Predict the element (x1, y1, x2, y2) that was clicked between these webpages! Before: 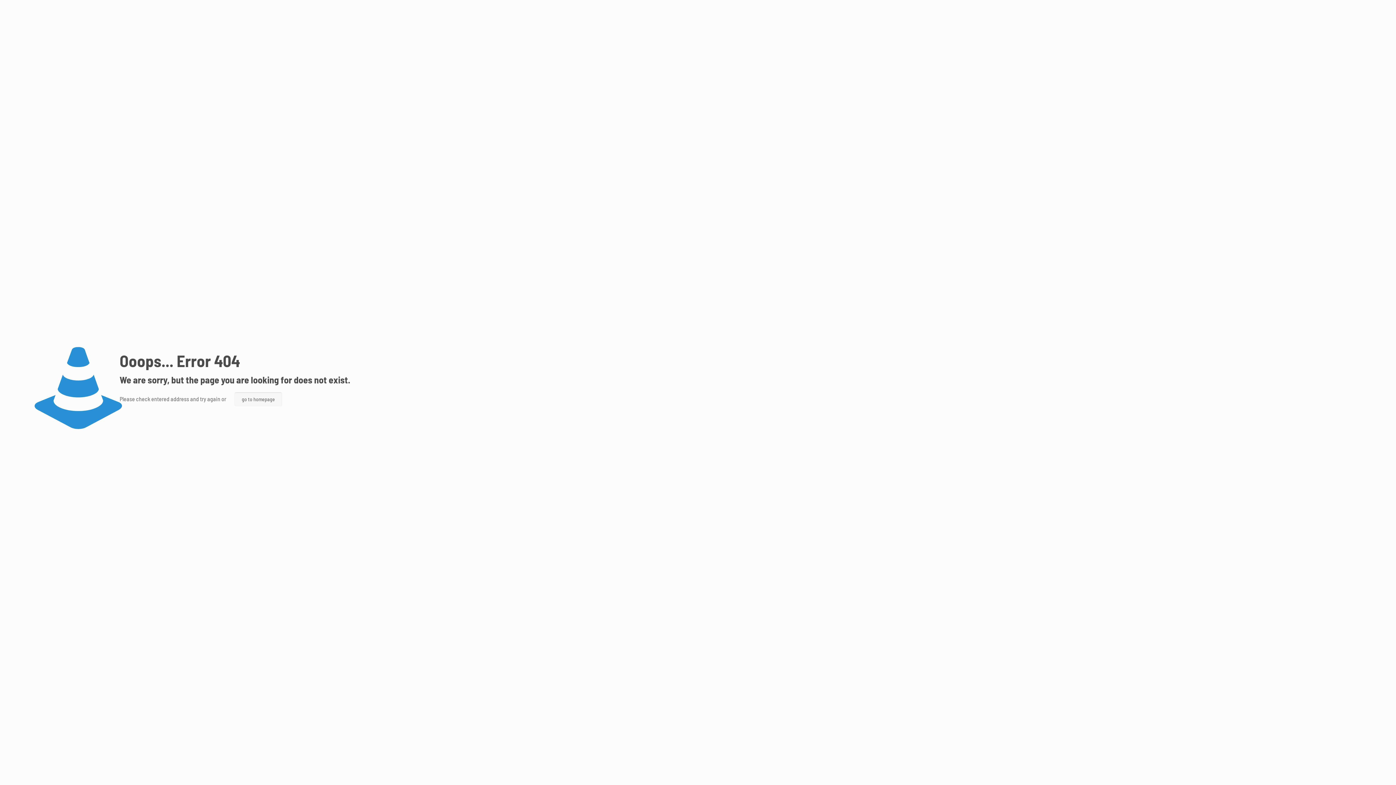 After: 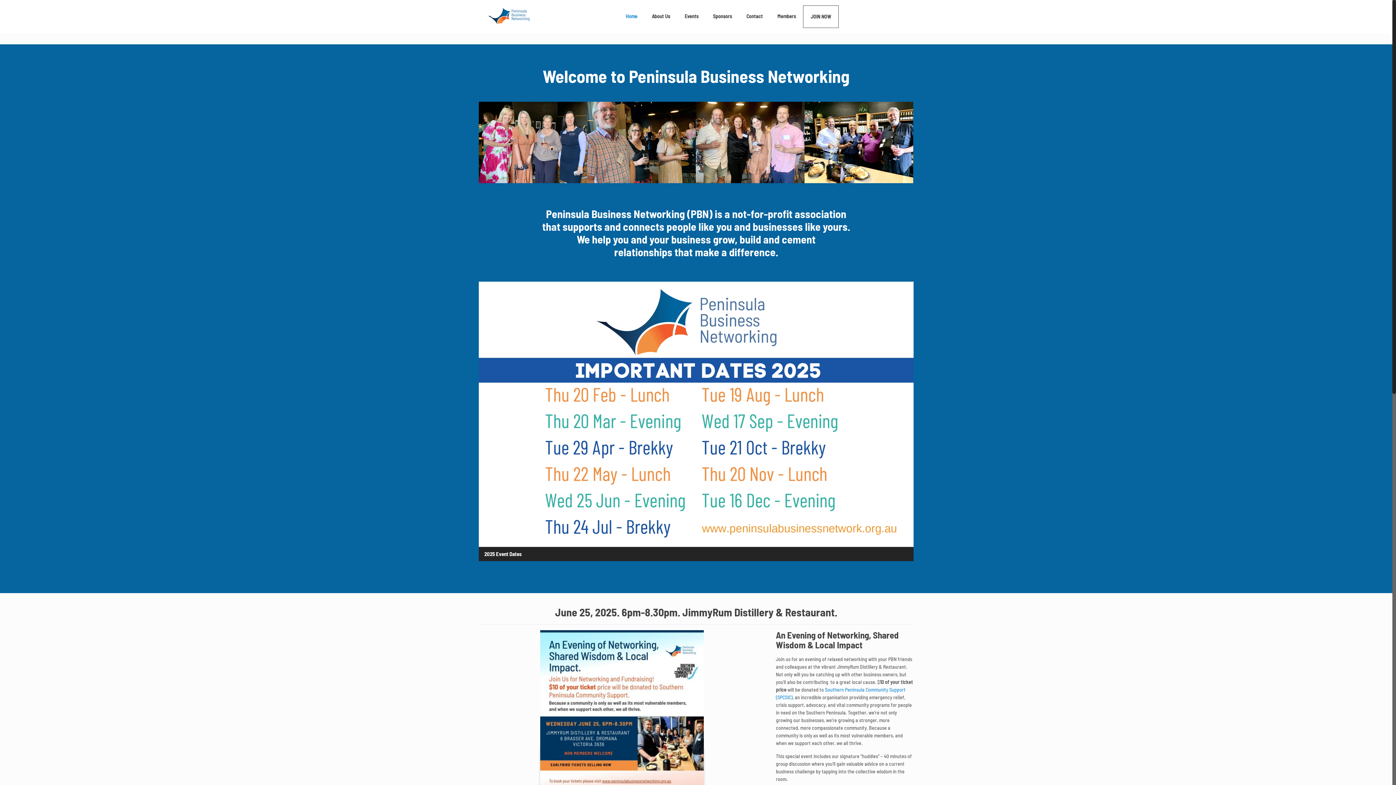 Action: bbox: (234, 392, 282, 406) label: go to homepage